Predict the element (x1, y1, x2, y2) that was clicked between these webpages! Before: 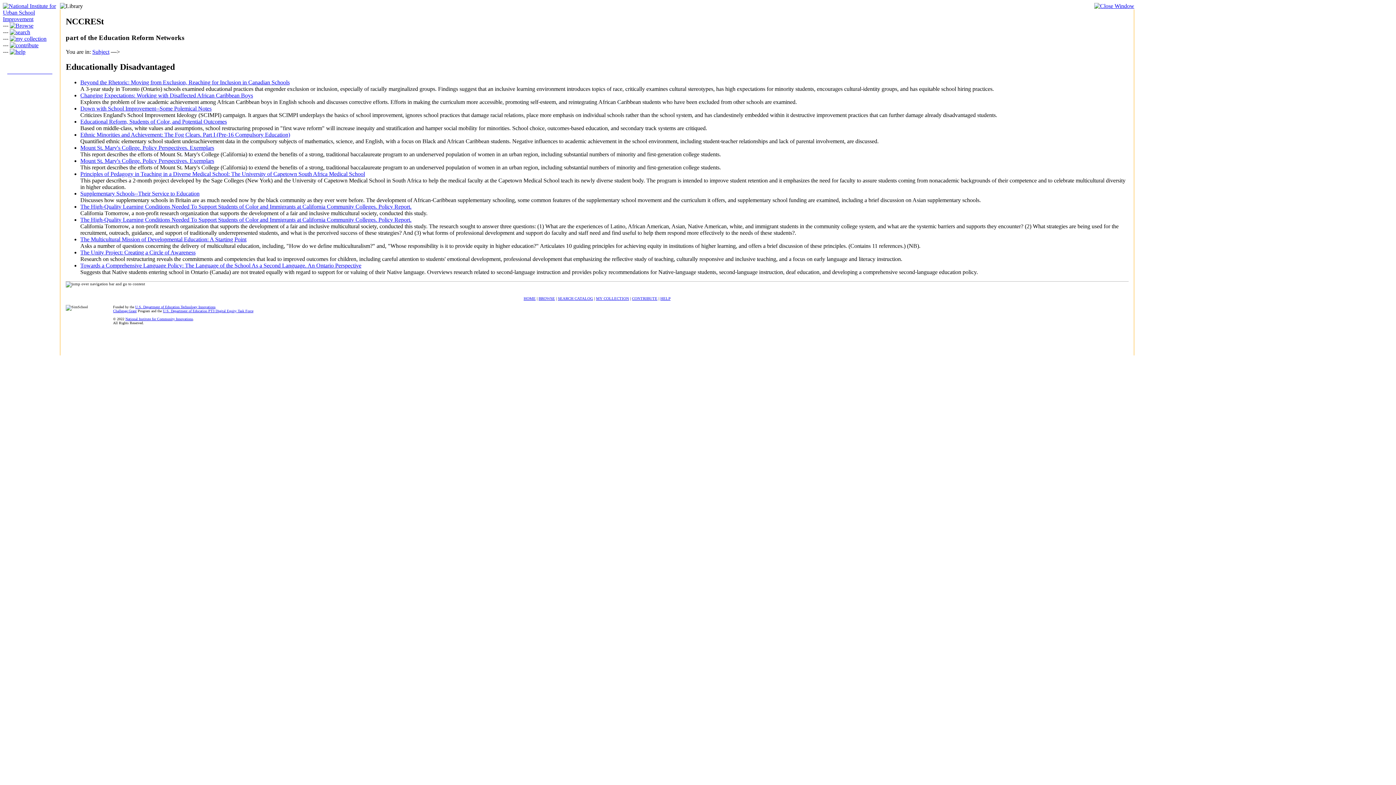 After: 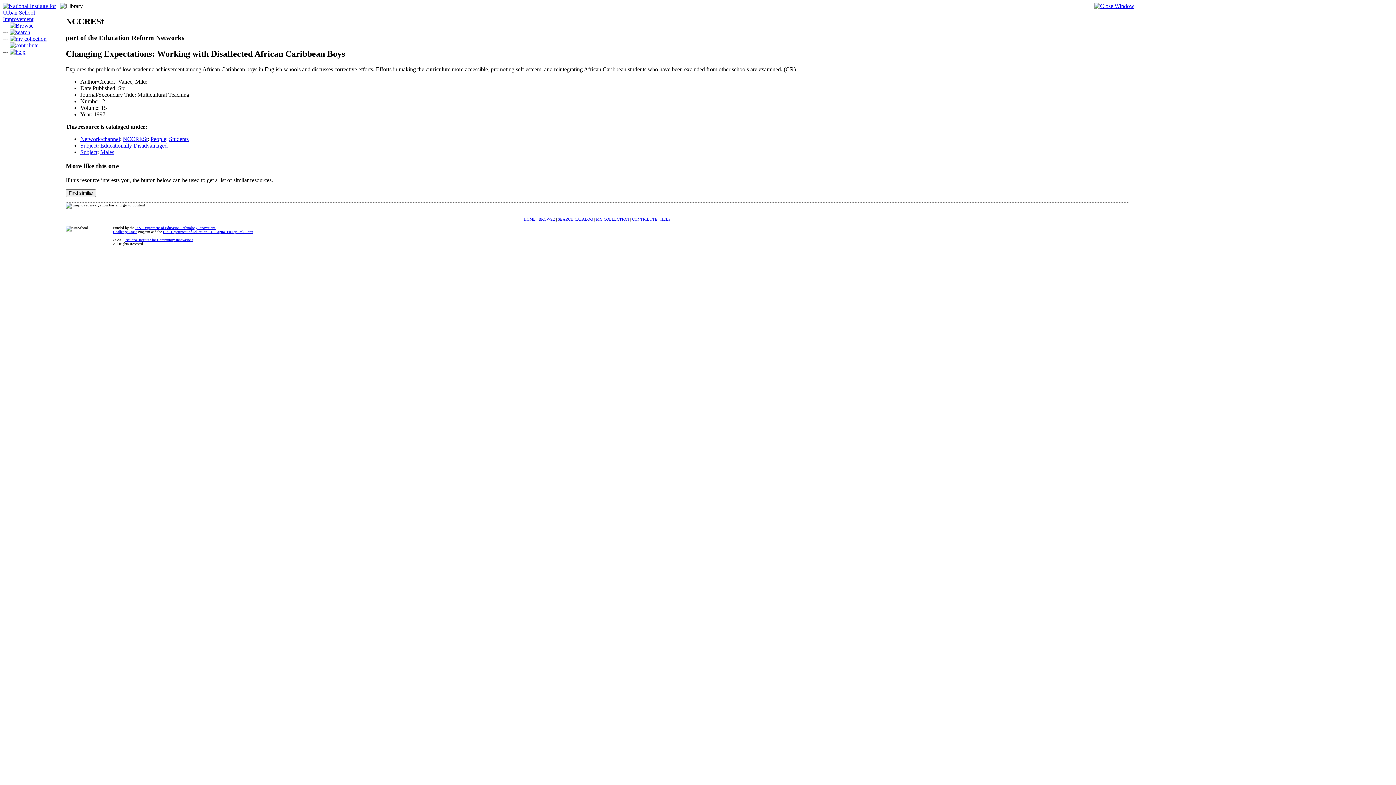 Action: label: Changing Expectations: Working with Disaffected African Caribbean Boys bbox: (80, 92, 253, 98)